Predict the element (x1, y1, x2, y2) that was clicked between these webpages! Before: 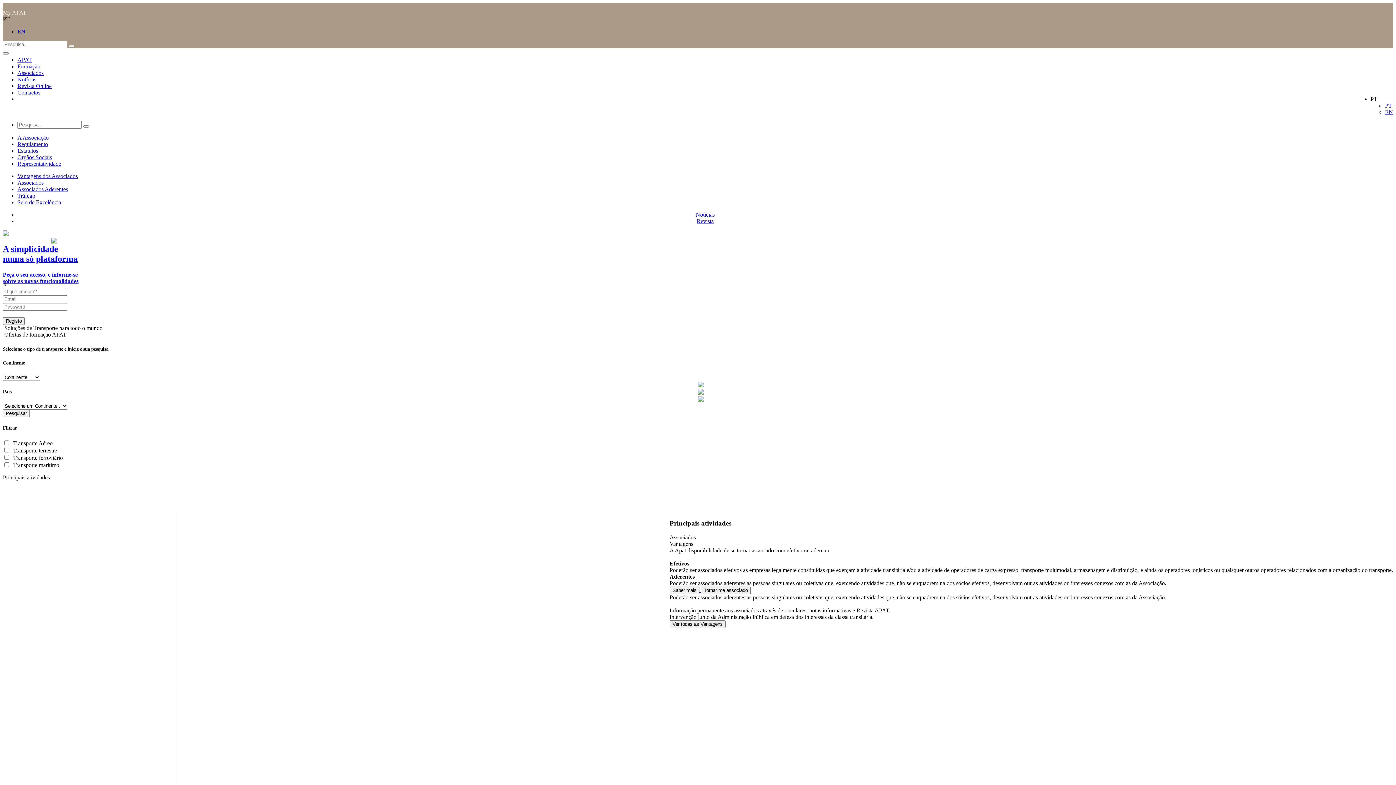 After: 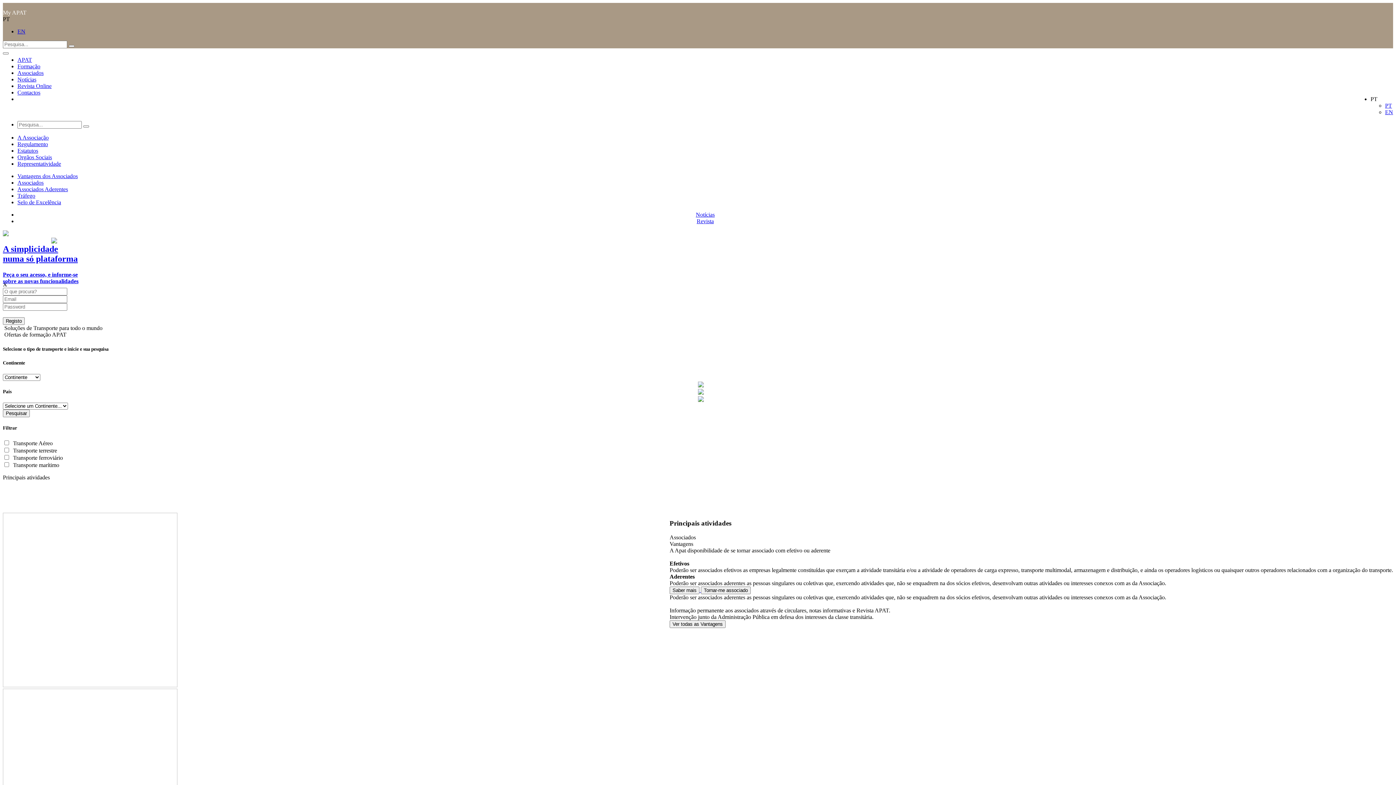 Action: bbox: (698, 382, 704, 388)